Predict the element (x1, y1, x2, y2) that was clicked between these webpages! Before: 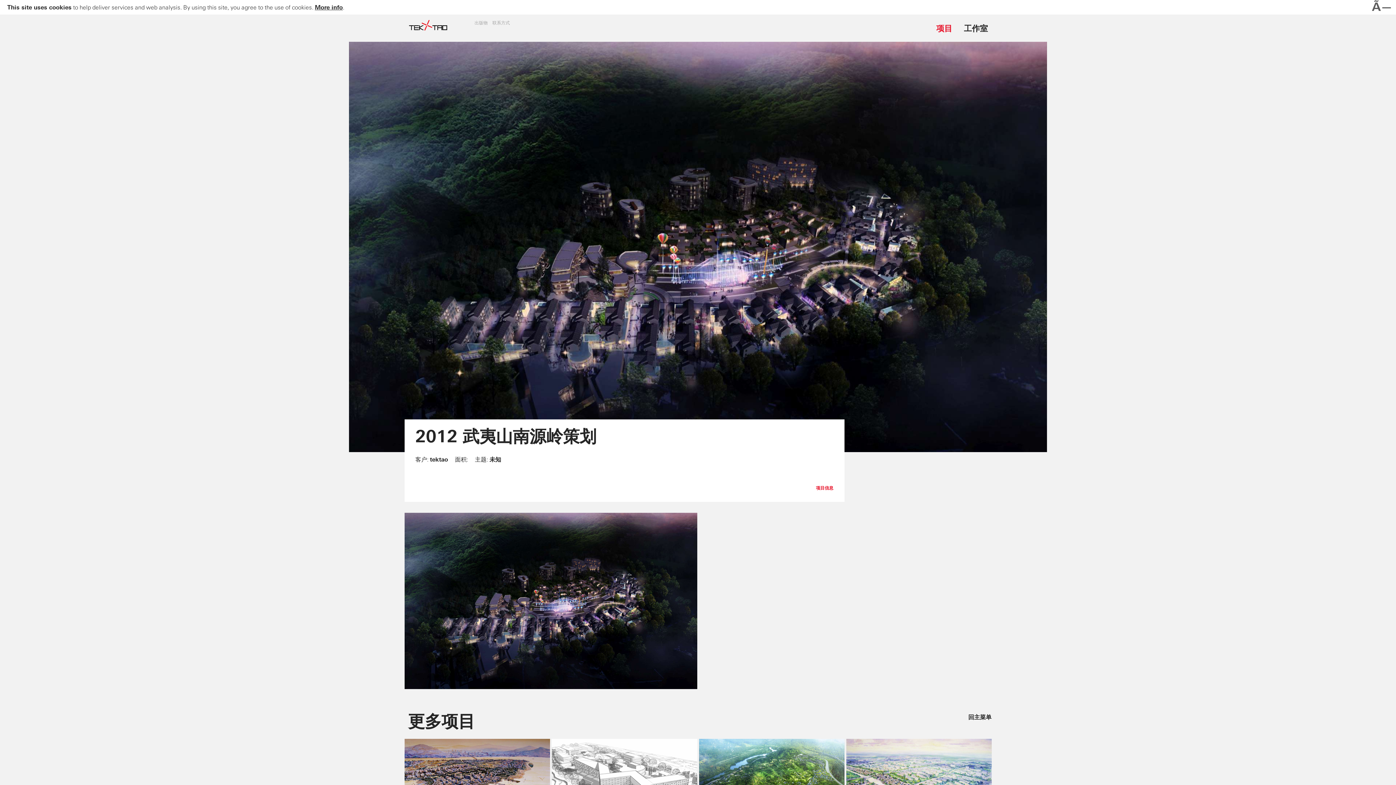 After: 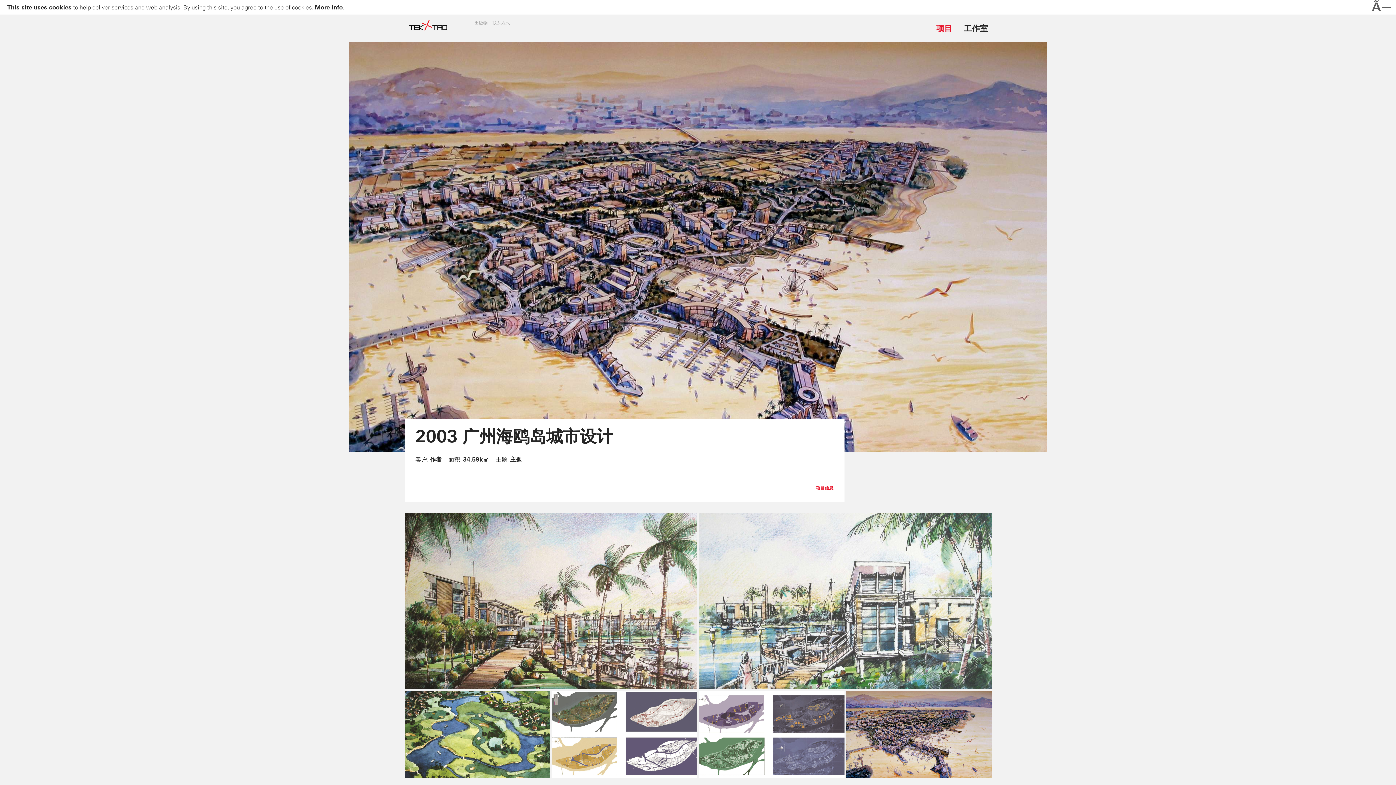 Action: bbox: (404, 739, 550, 830)